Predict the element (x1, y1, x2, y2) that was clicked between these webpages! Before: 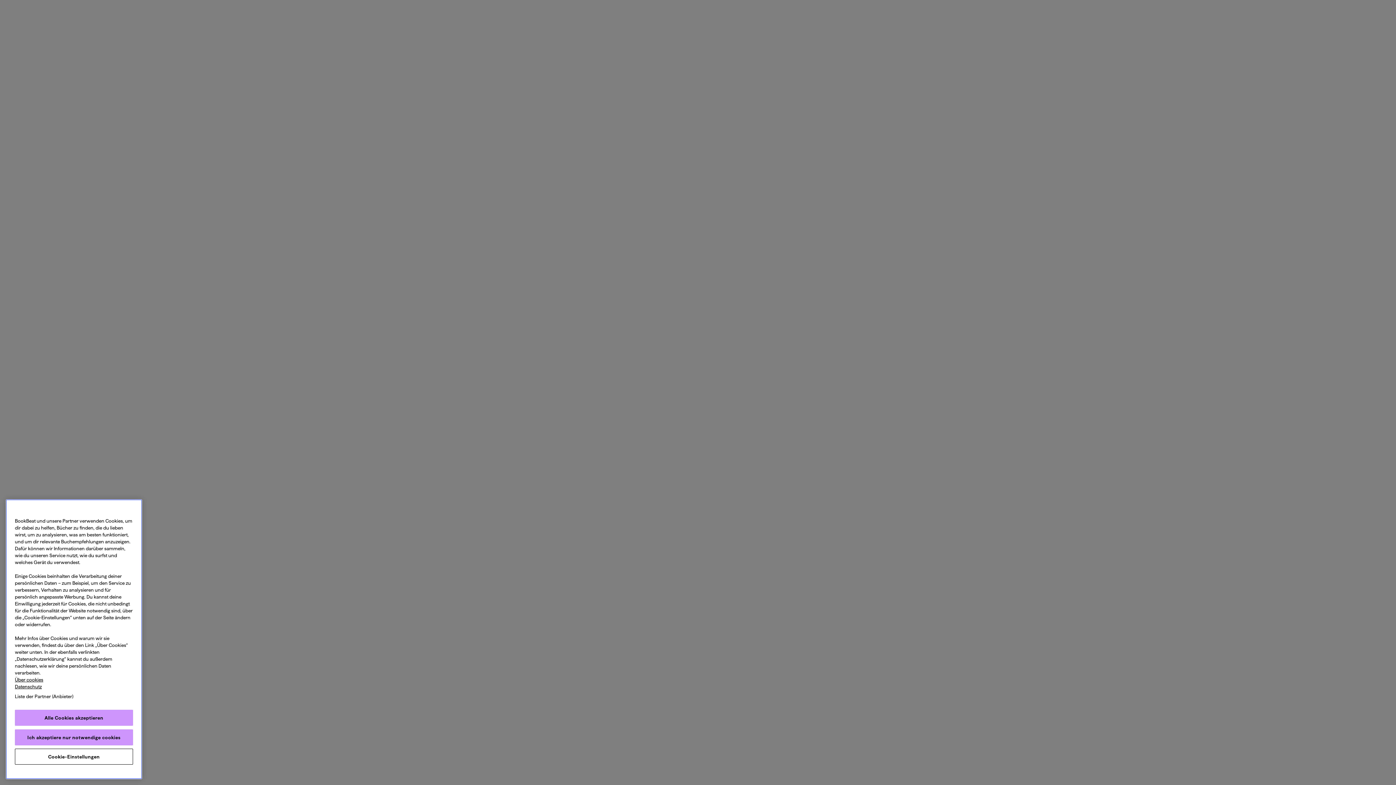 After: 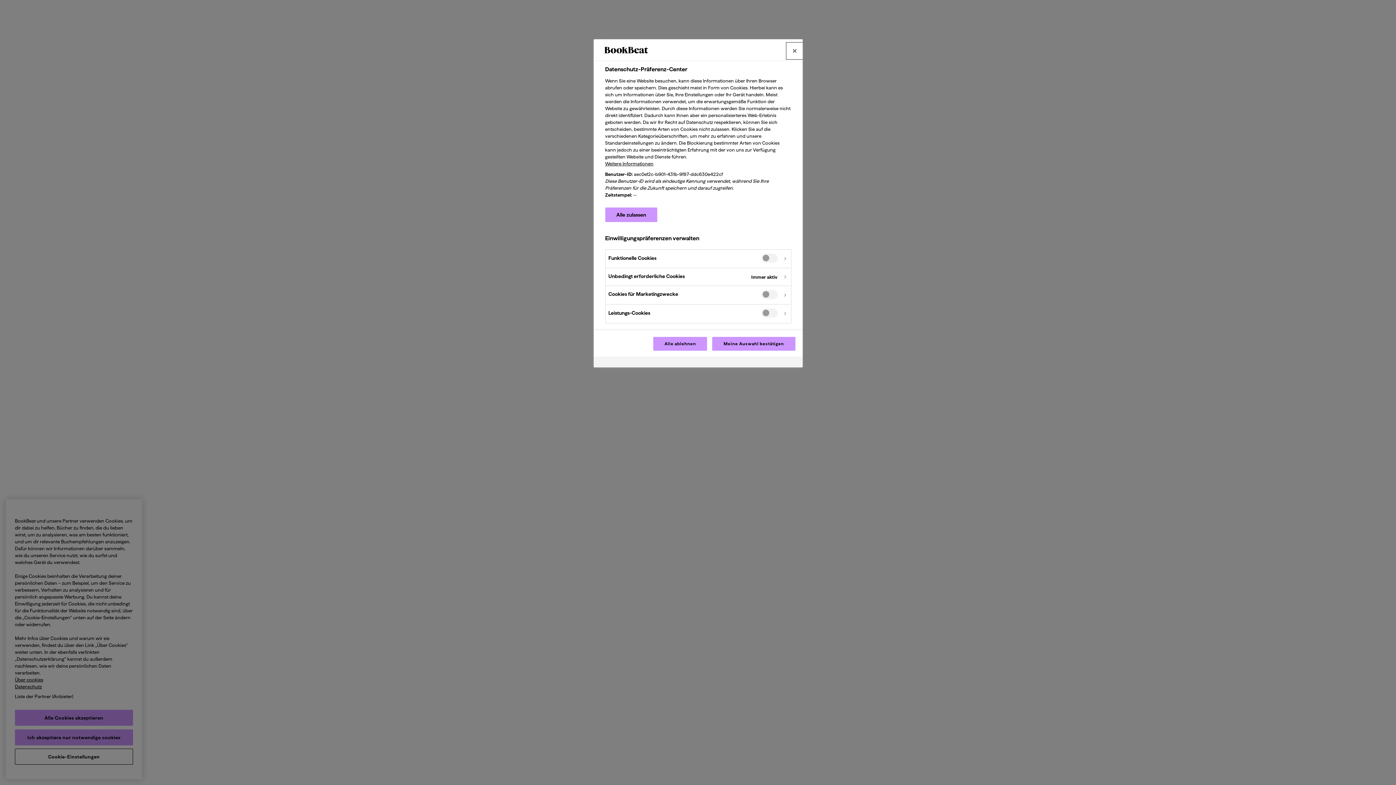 Action: bbox: (14, 749, 133, 765) label: Cookie-Einstellungen